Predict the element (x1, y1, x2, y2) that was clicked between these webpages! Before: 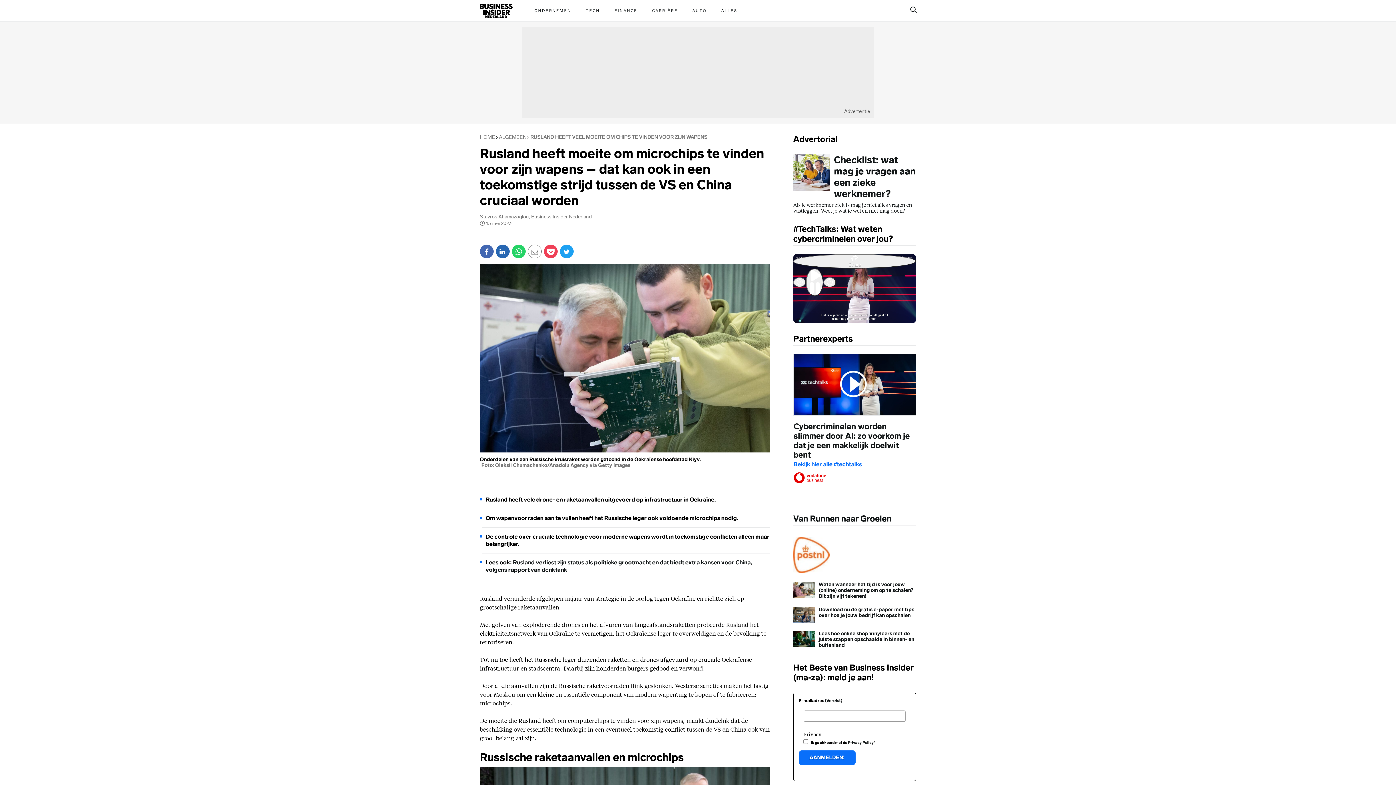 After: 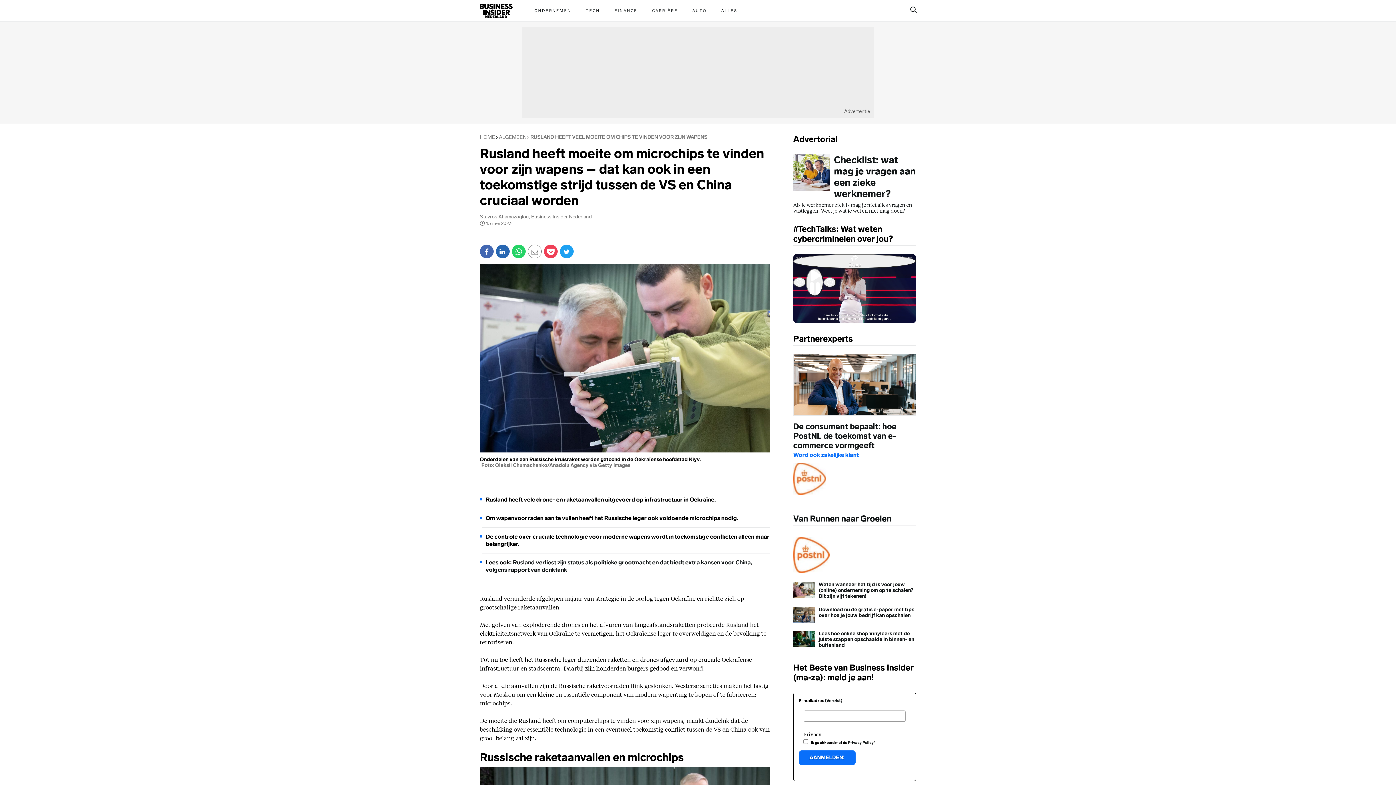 Action: label: Van Runnen naar Groeien

 bbox: (793, 524, 916, 588)